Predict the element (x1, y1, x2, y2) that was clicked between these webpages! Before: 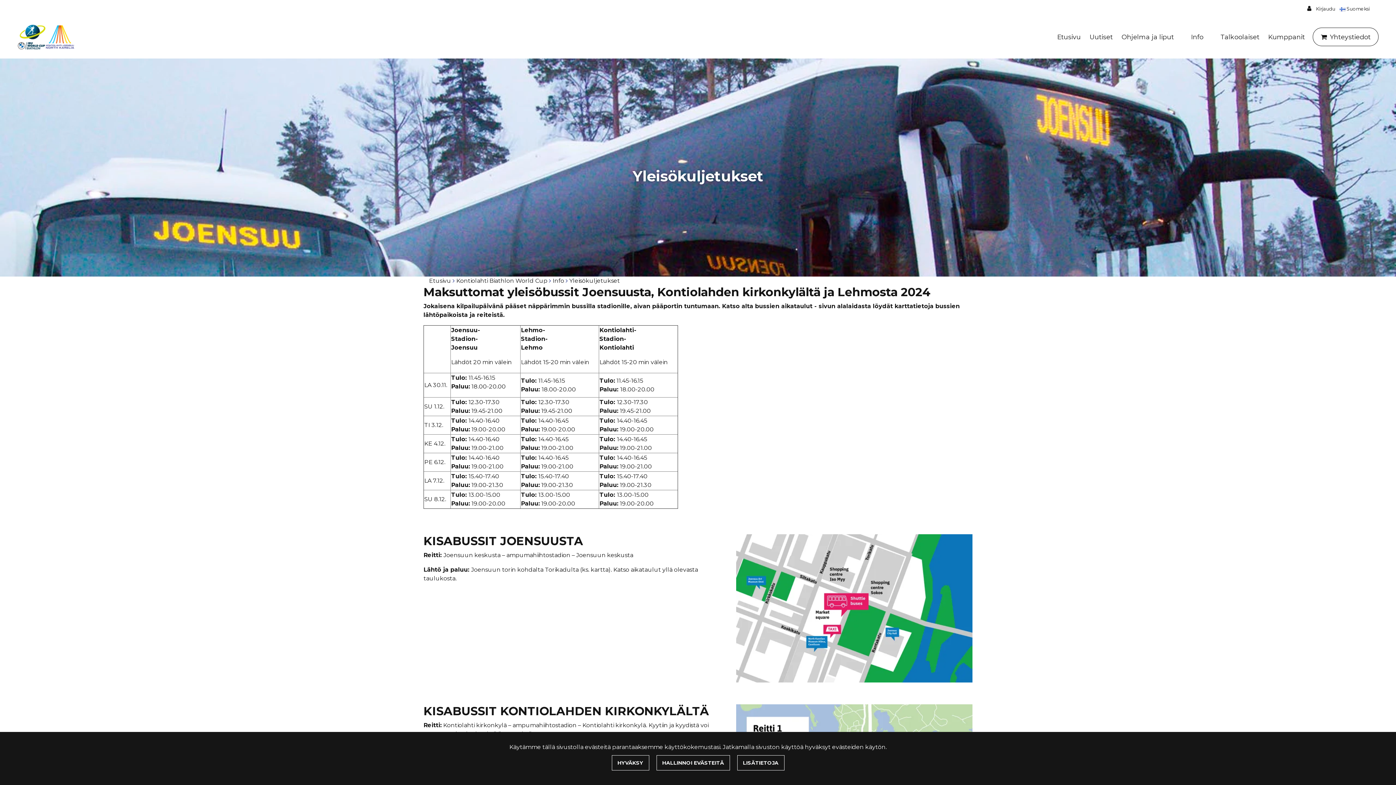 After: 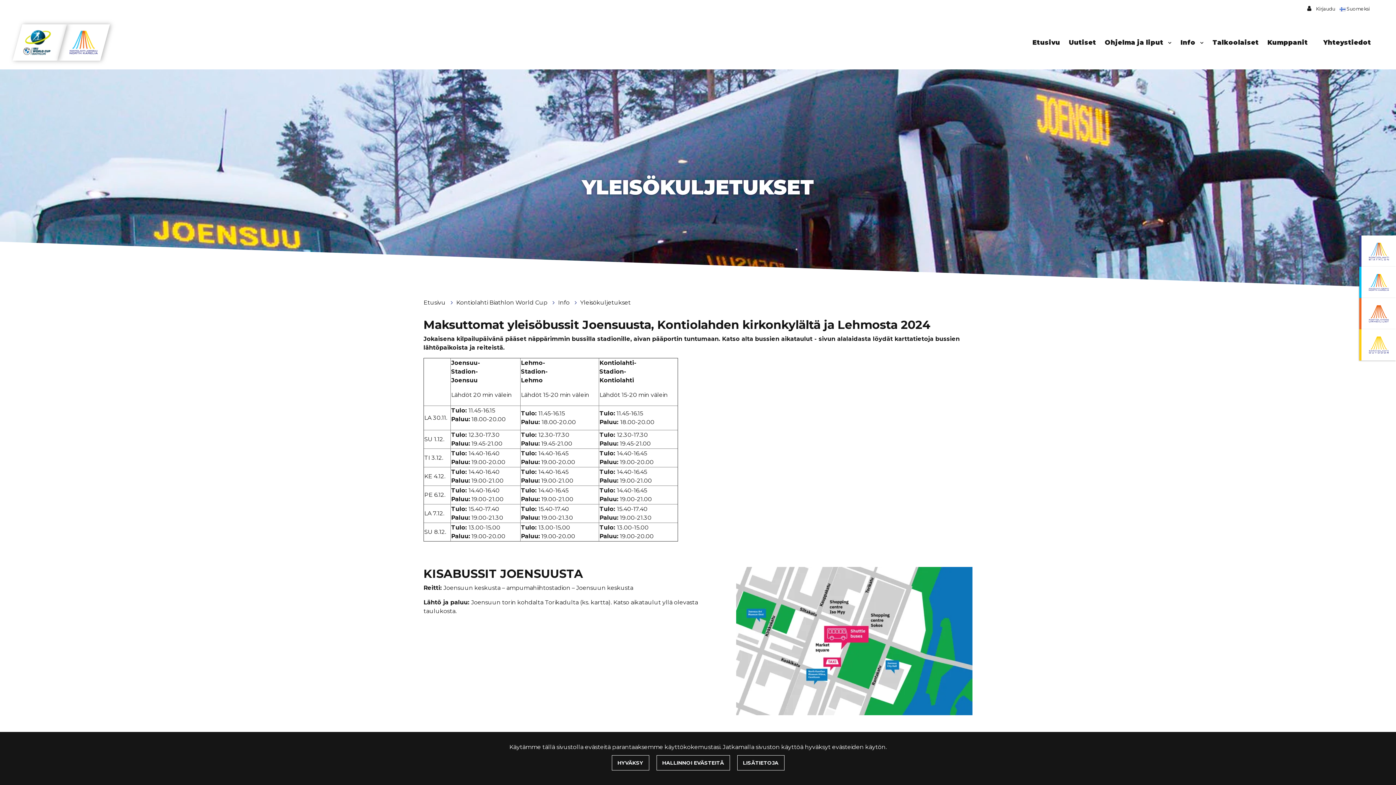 Action: bbox: (569, 277, 620, 284) label: Yleisökuljetukset